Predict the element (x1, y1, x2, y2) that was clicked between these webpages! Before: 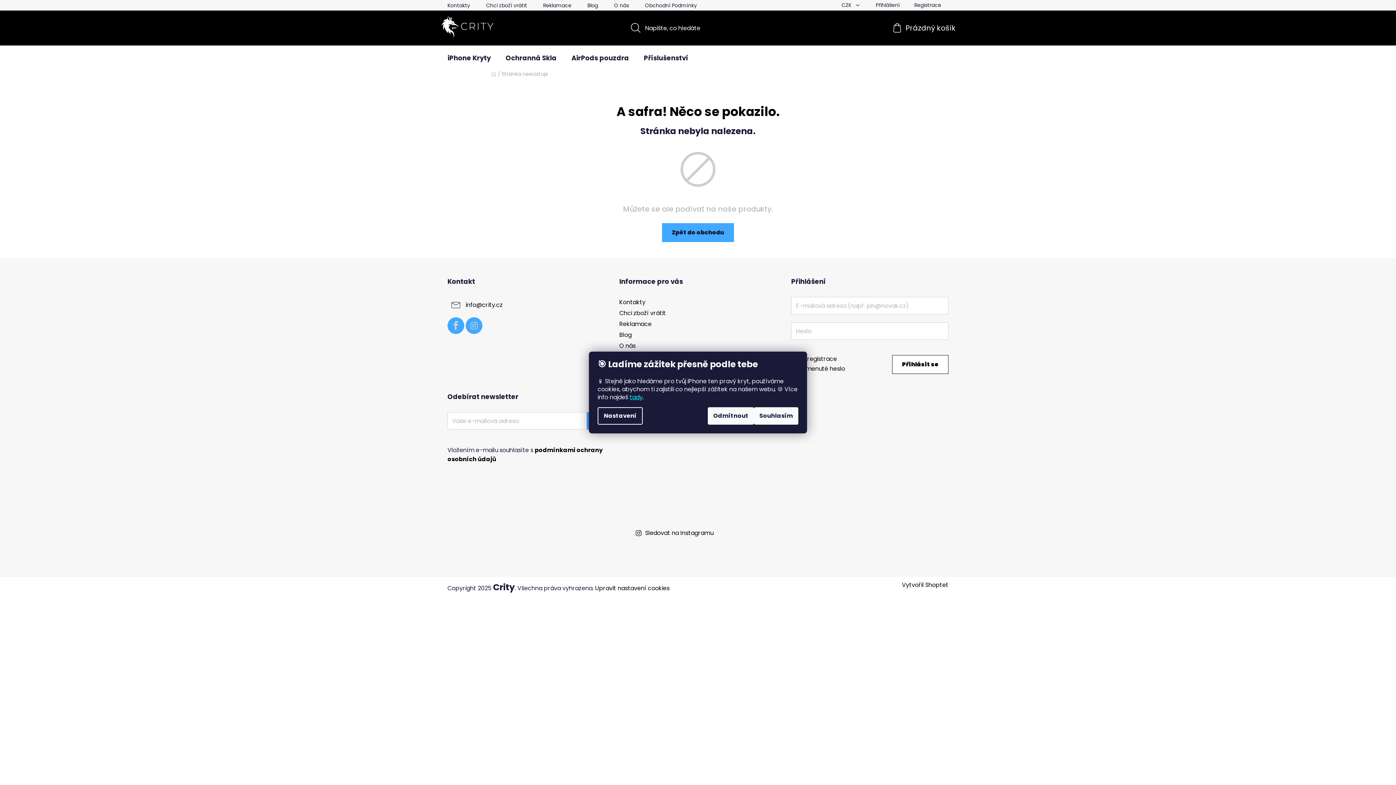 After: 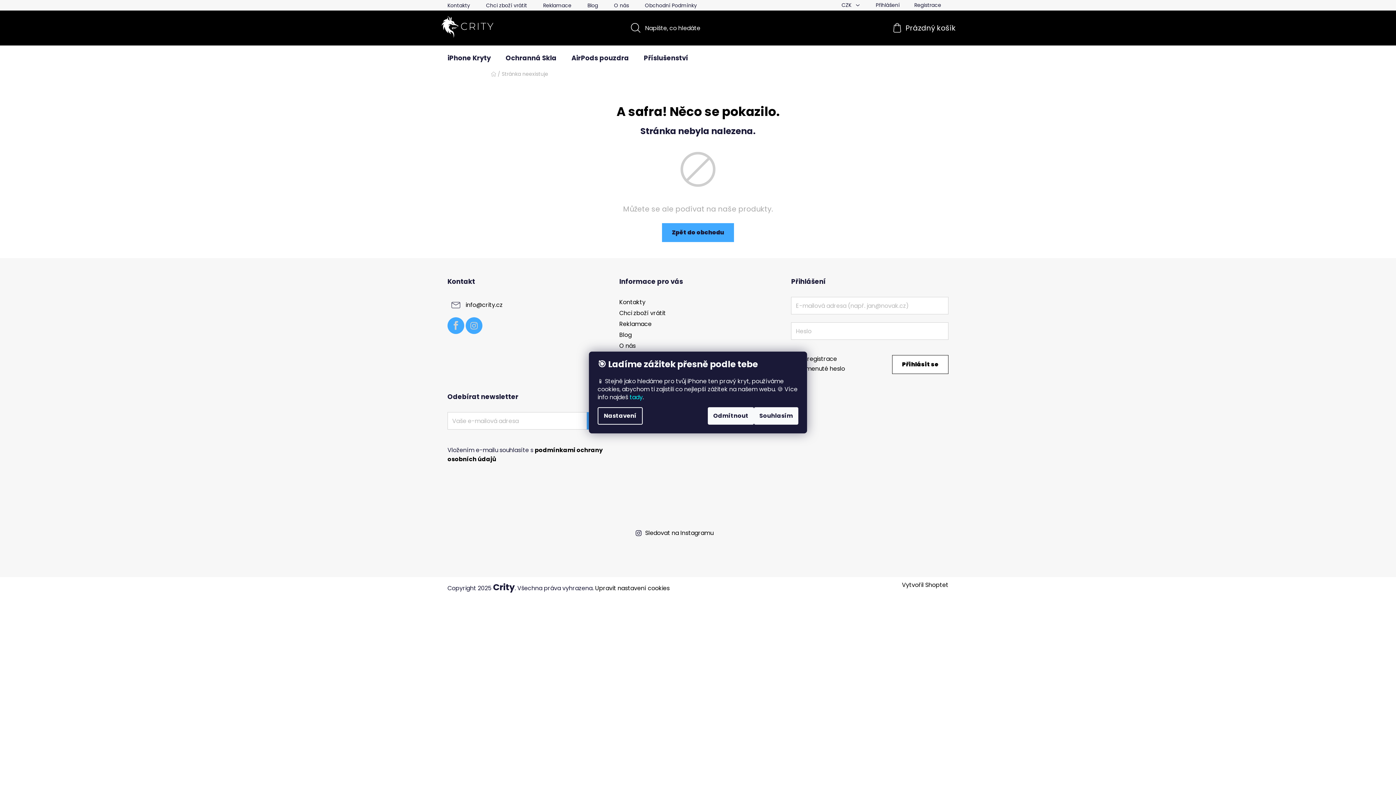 Action: label: tady bbox: (629, 393, 642, 401)